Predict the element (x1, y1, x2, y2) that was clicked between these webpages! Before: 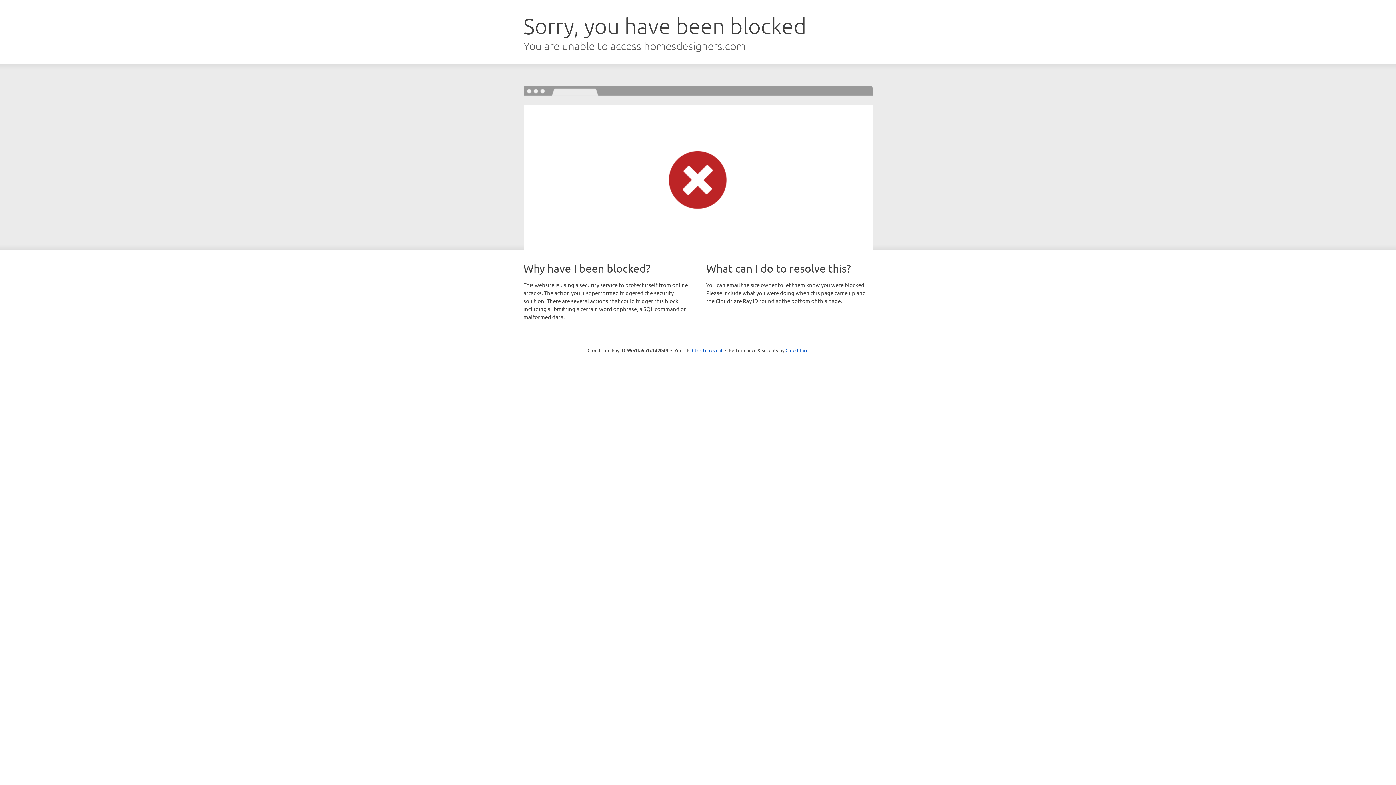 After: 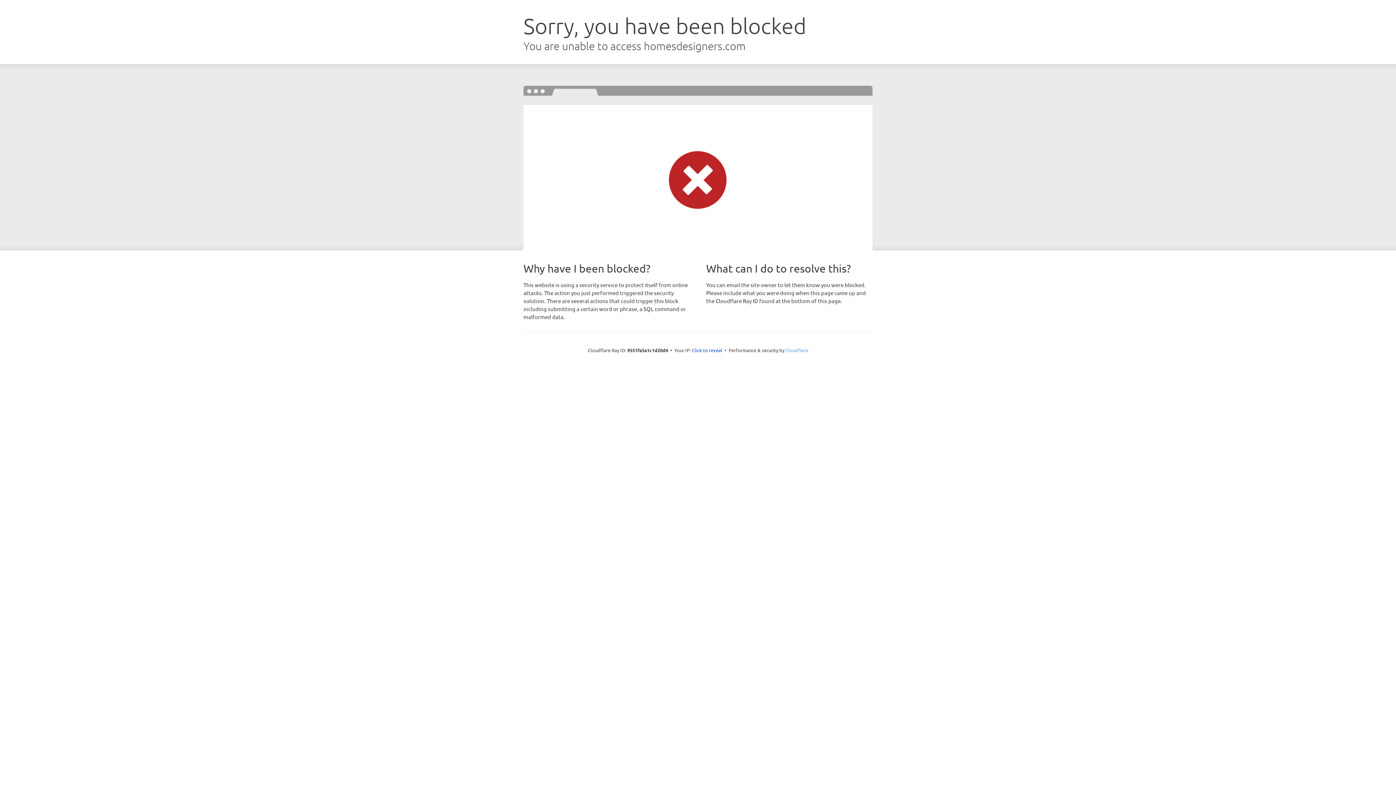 Action: bbox: (785, 347, 808, 353) label: Cloudflare